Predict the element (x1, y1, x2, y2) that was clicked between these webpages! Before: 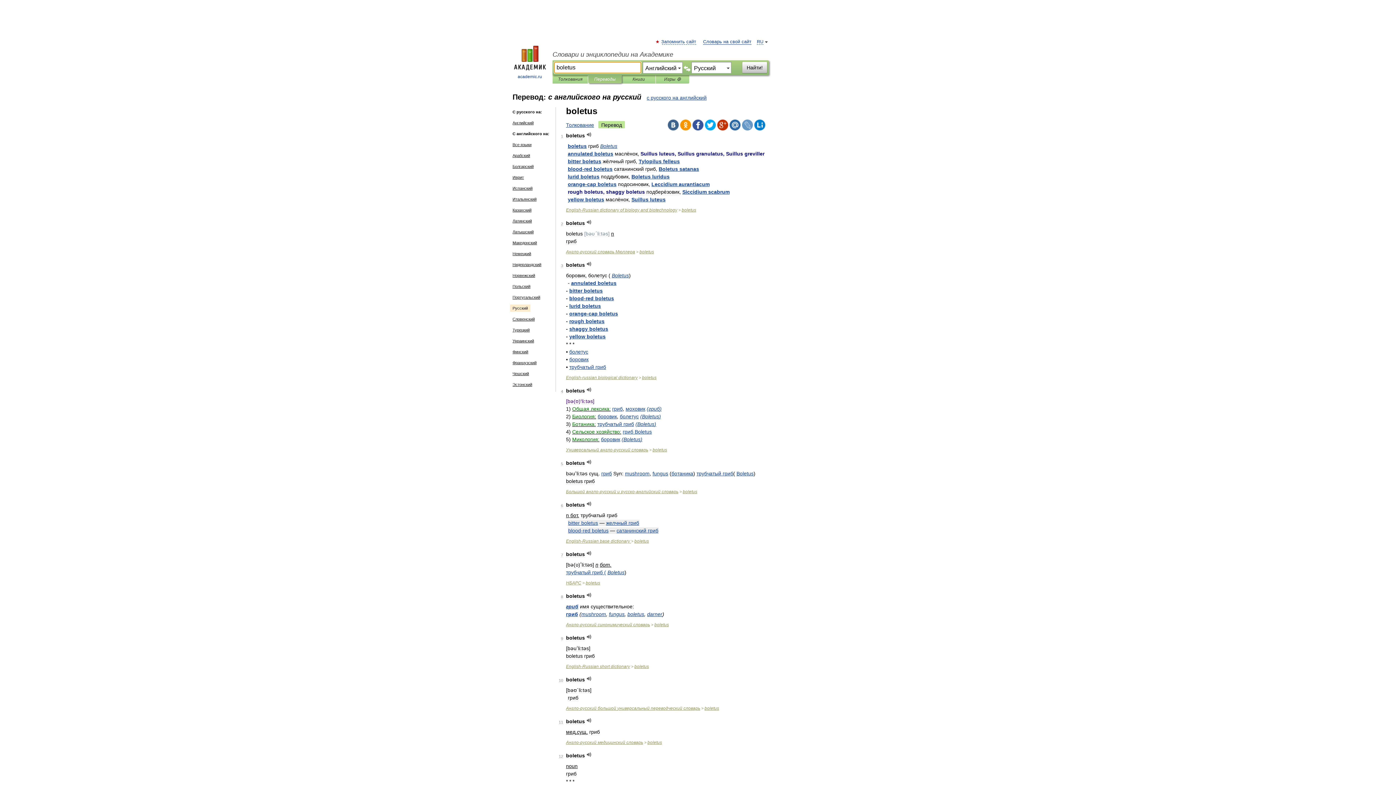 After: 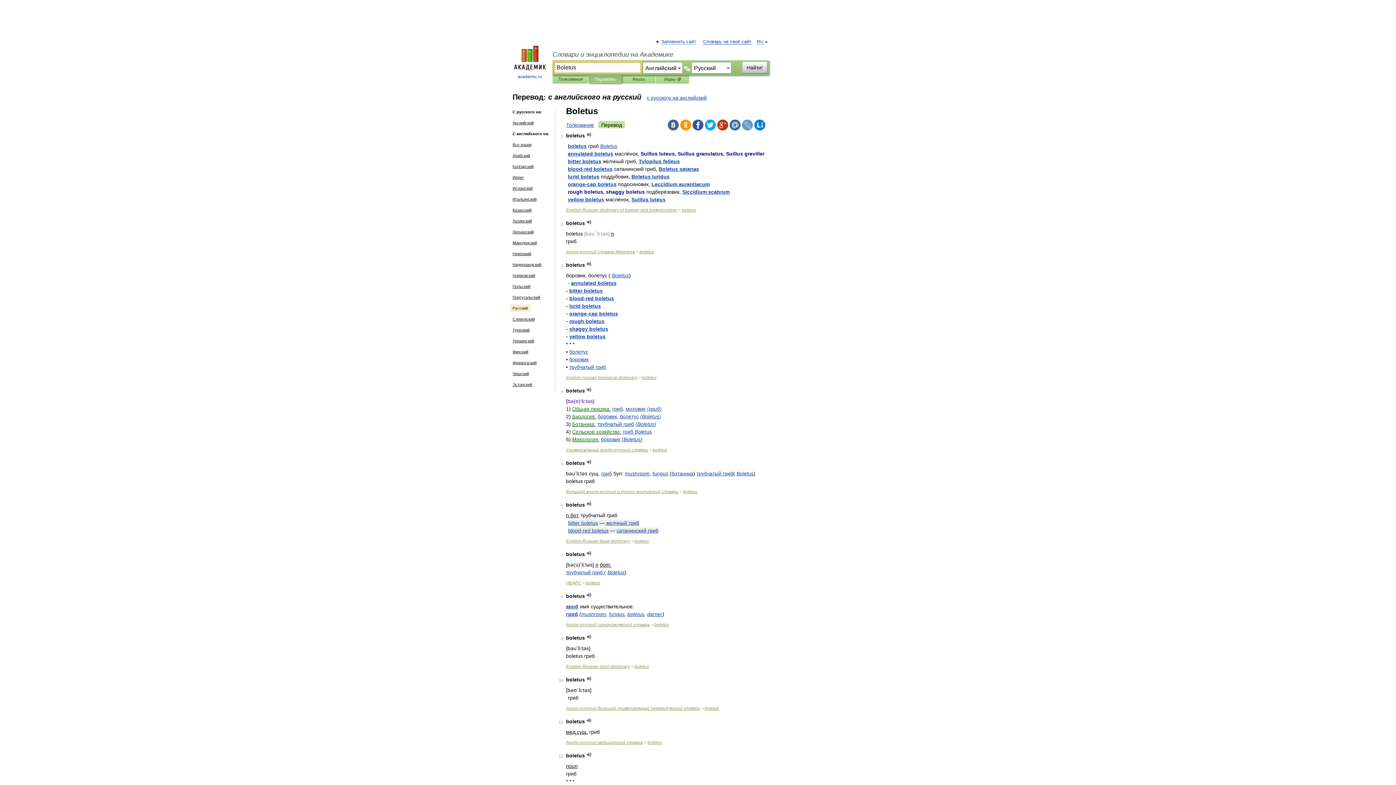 Action: bbox: (600, 143, 617, 149) label: Boletus